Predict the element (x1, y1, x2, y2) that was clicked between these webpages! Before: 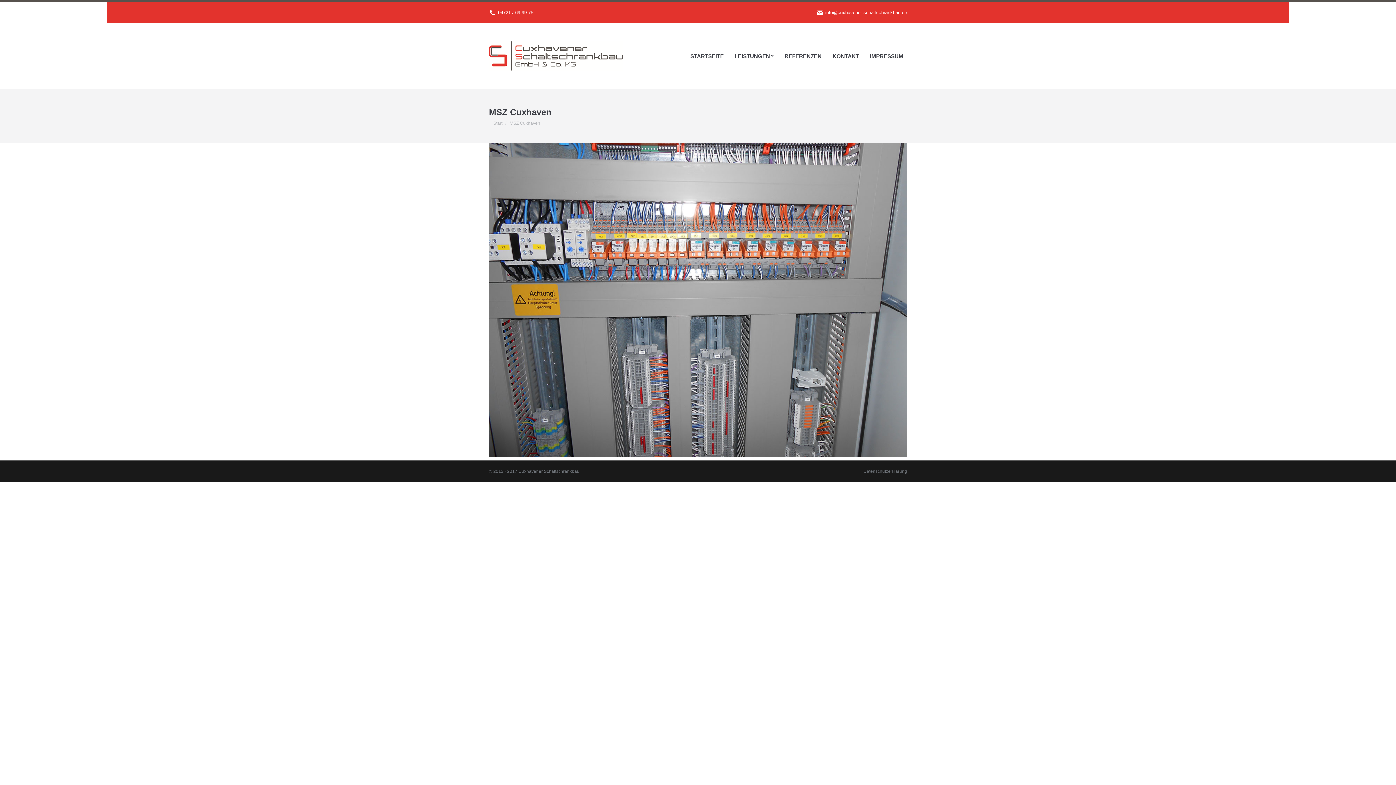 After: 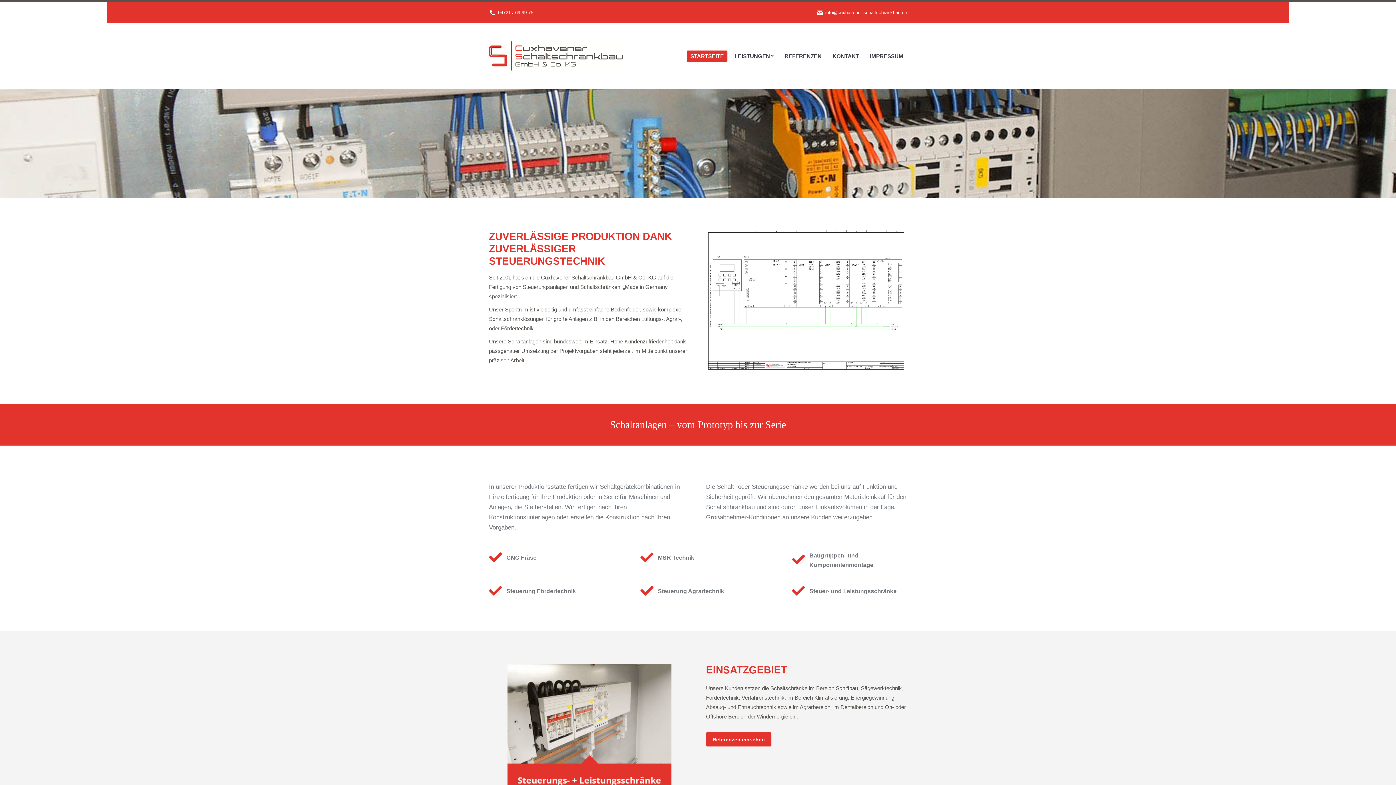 Action: bbox: (489, 23, 630, 88)